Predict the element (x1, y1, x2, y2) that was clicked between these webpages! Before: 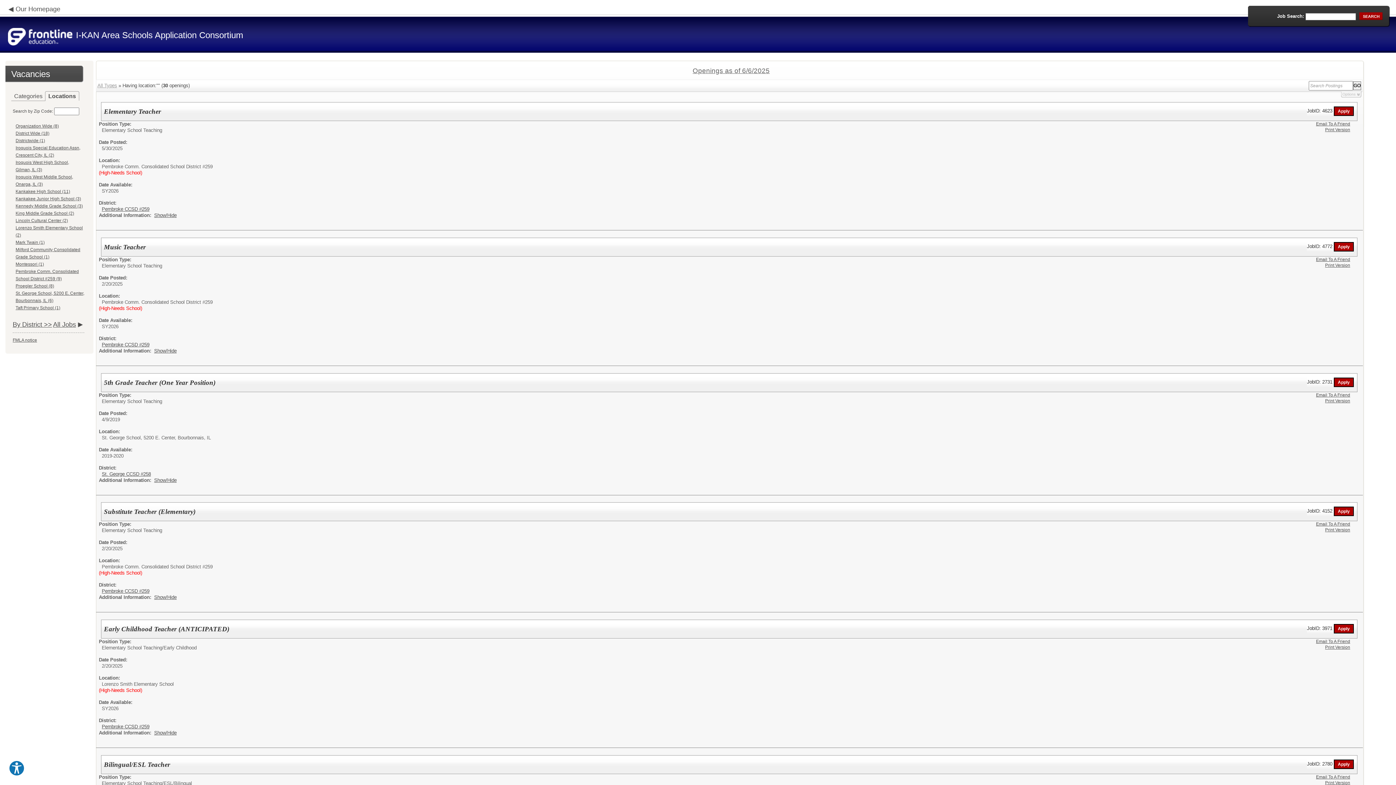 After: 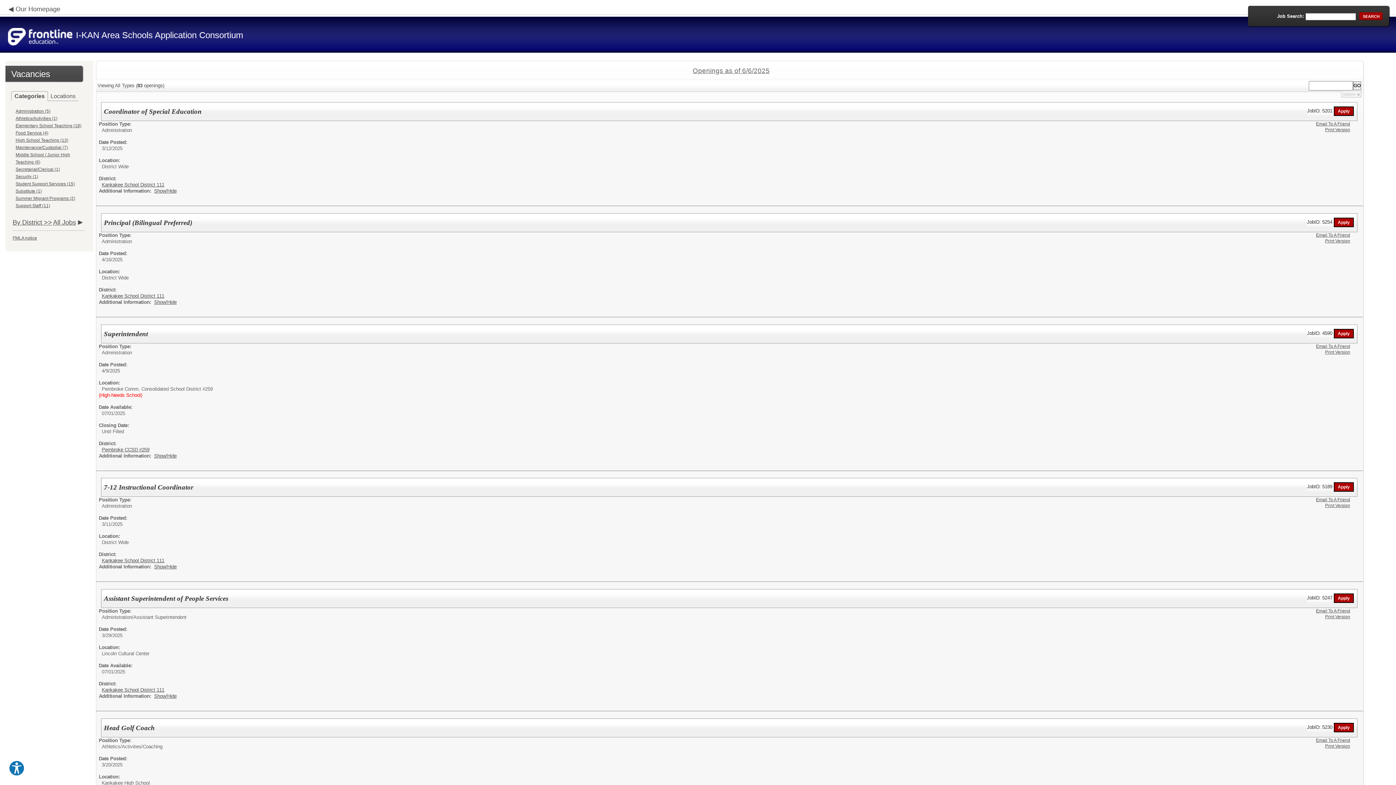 Action: label: All Jobs bbox: (53, 321, 76, 328)